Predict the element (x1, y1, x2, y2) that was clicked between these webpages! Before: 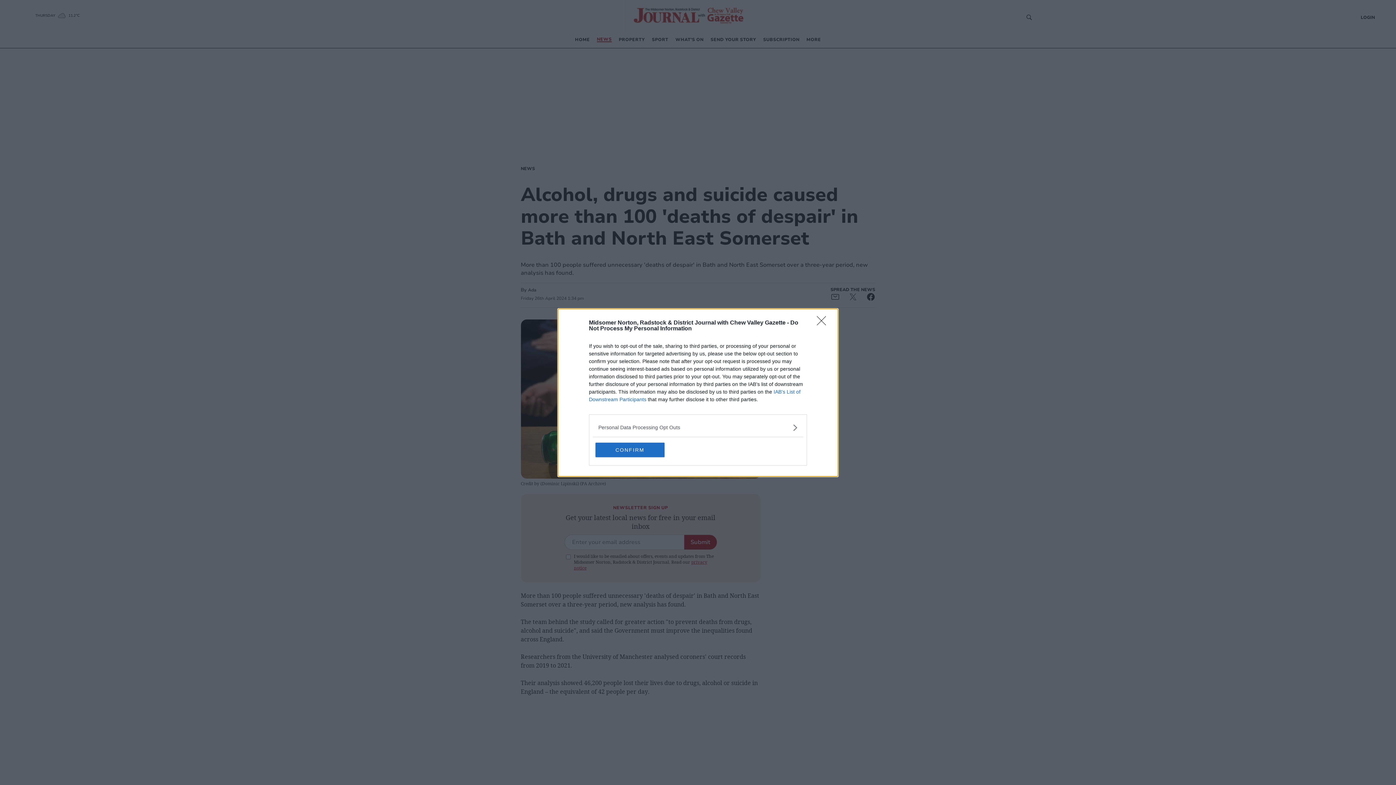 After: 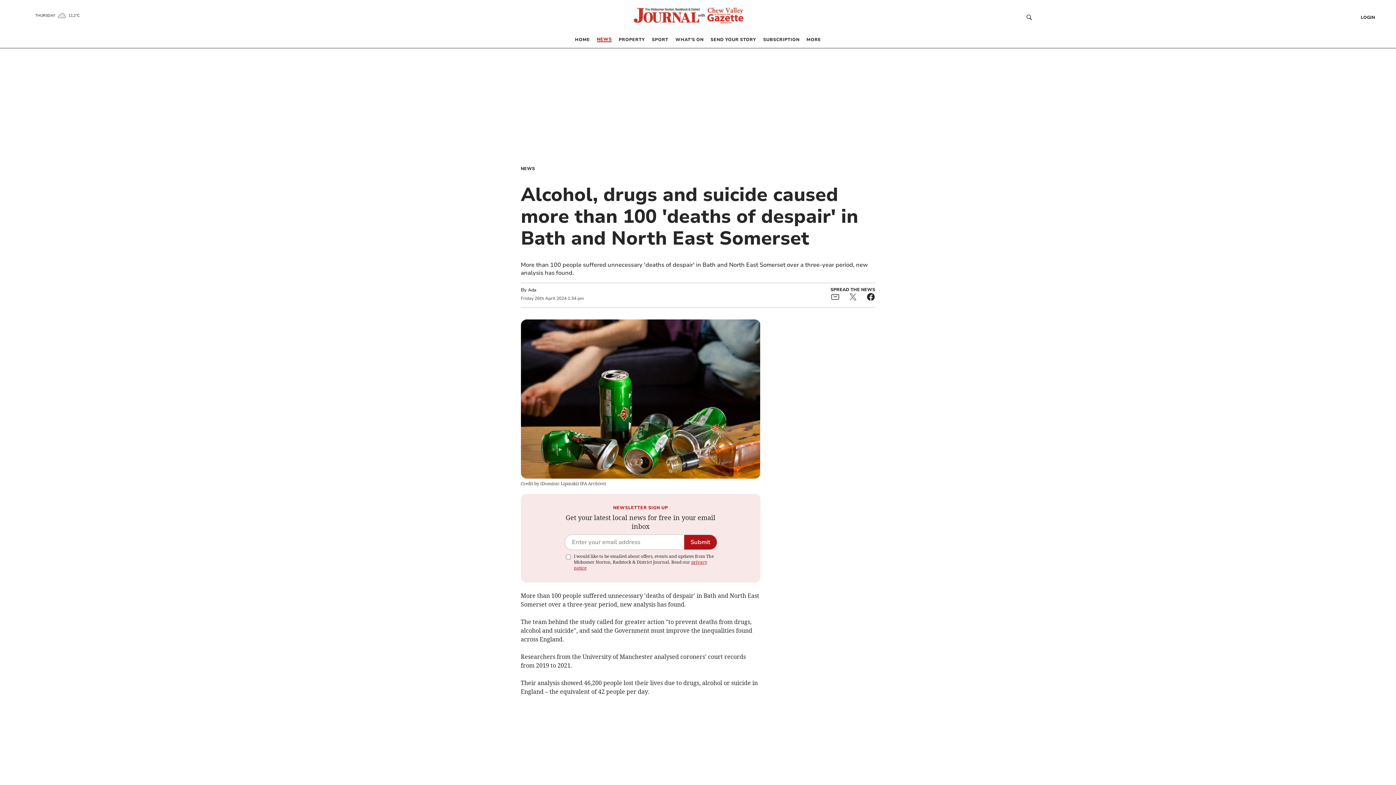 Action: label: Close bbox: (817, 316, 830, 330)